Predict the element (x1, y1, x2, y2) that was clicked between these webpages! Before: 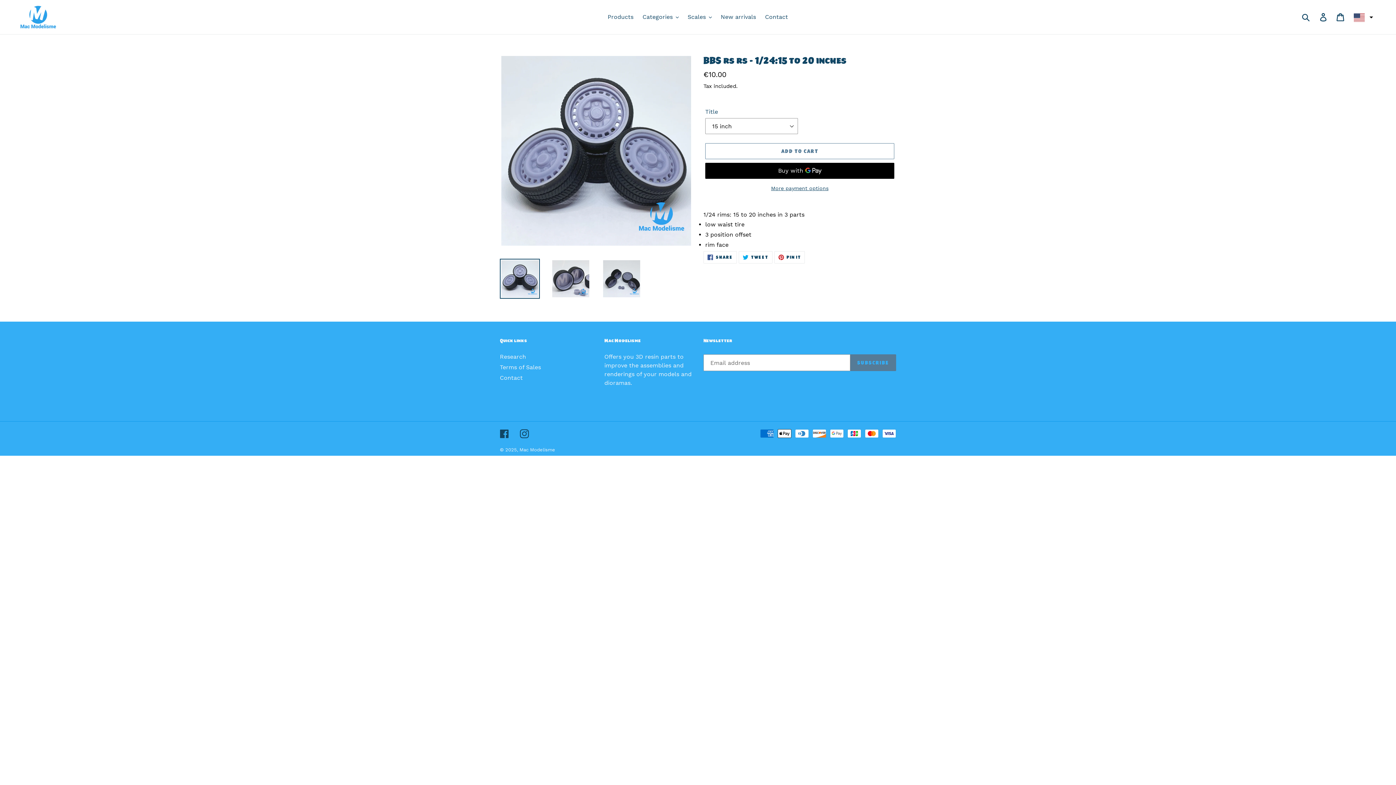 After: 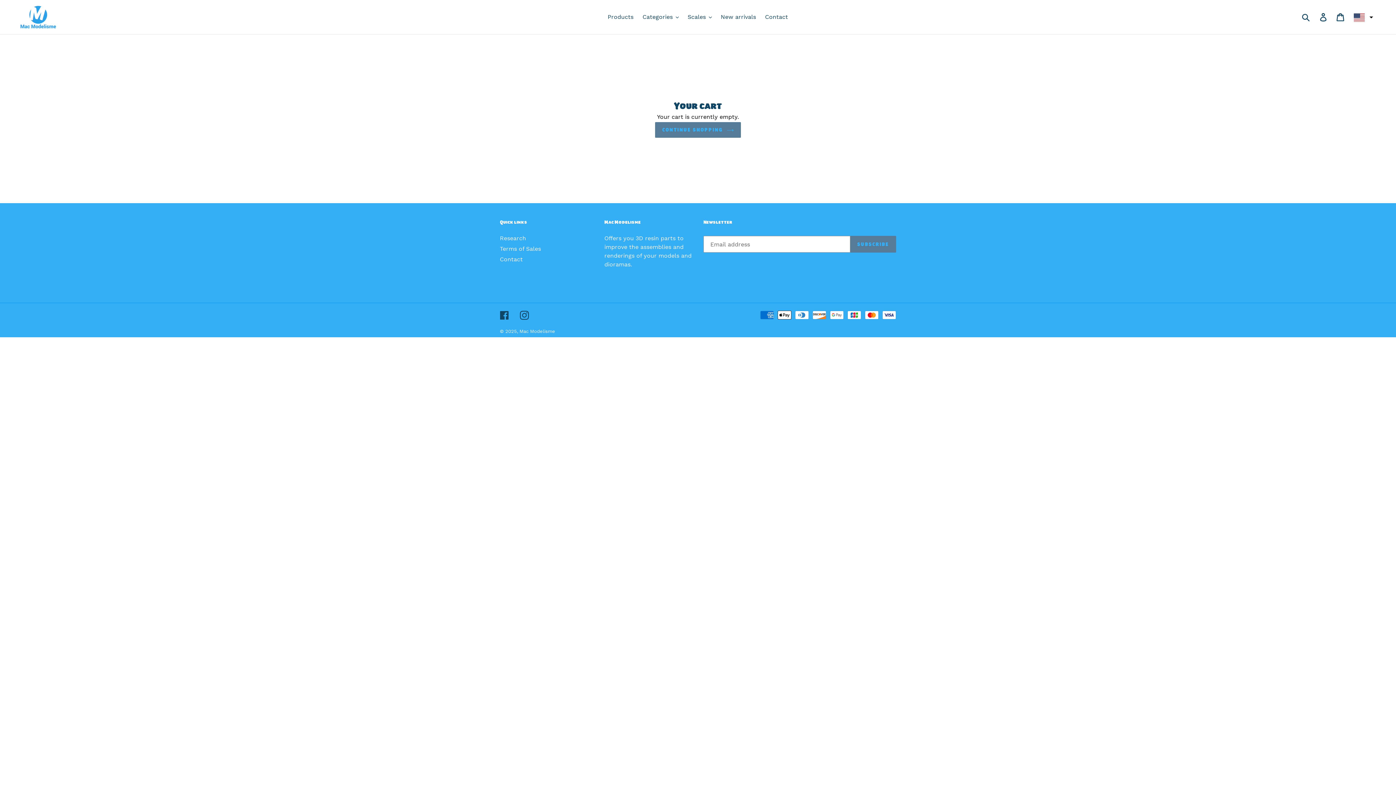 Action: bbox: (1332, 8, 1349, 24) label: Cart